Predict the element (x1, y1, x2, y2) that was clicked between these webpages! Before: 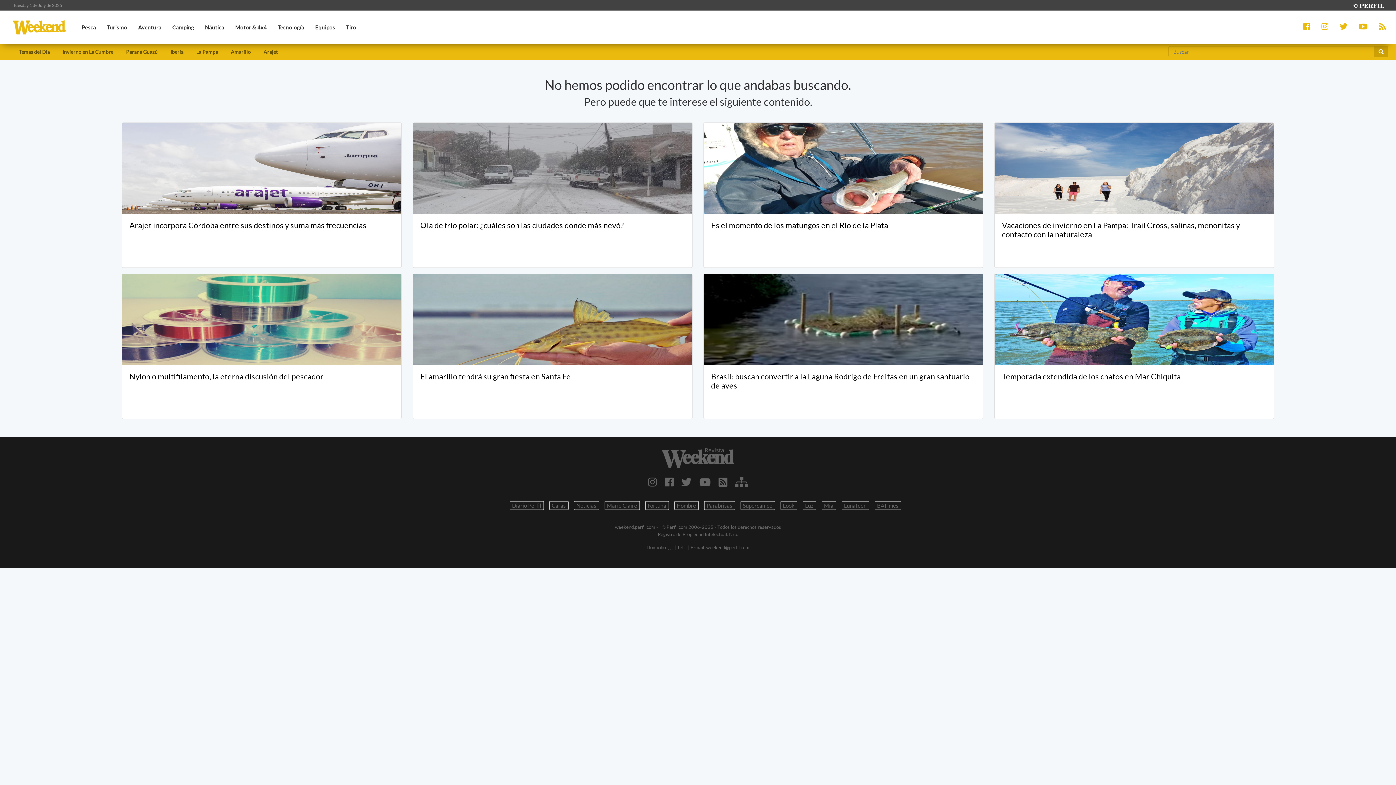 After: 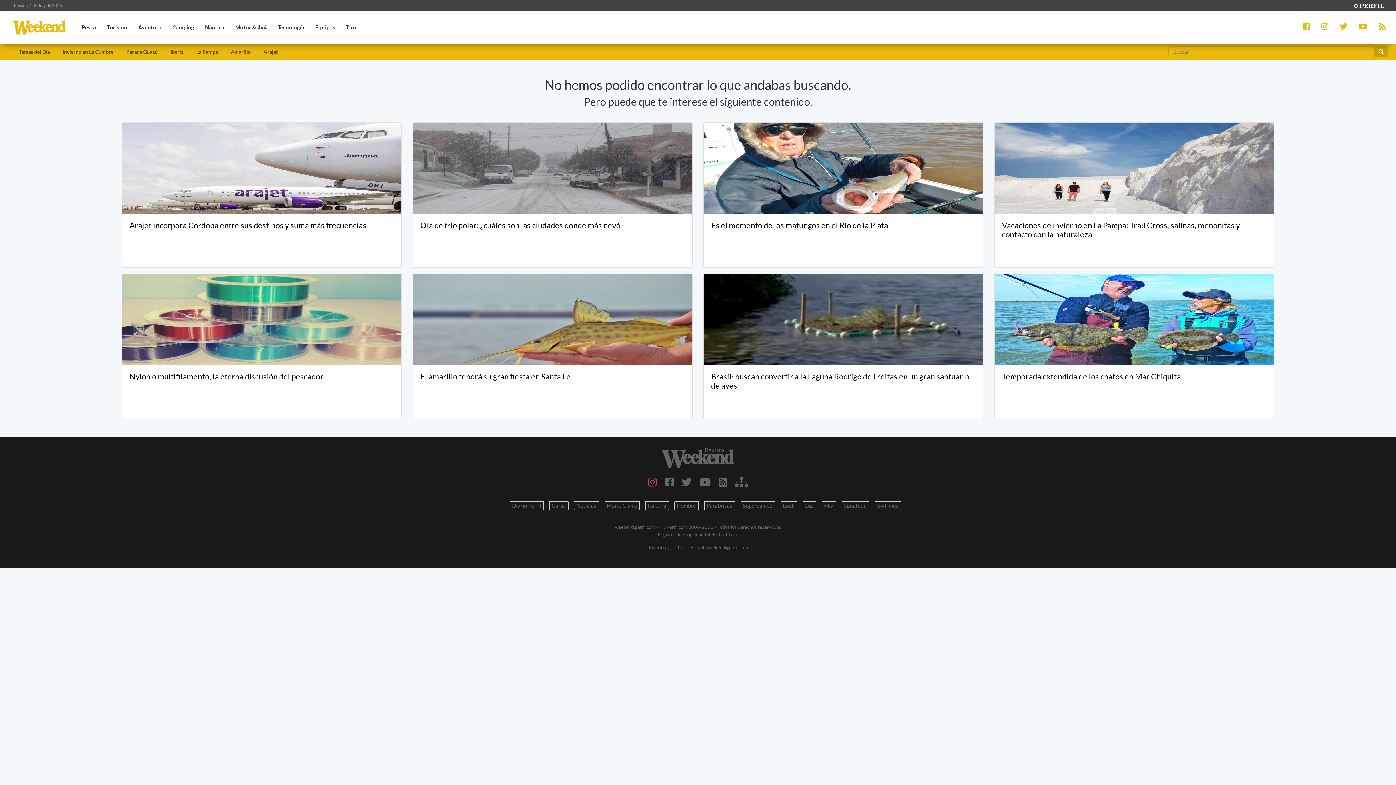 Action: bbox: (648, 475, 657, 488)